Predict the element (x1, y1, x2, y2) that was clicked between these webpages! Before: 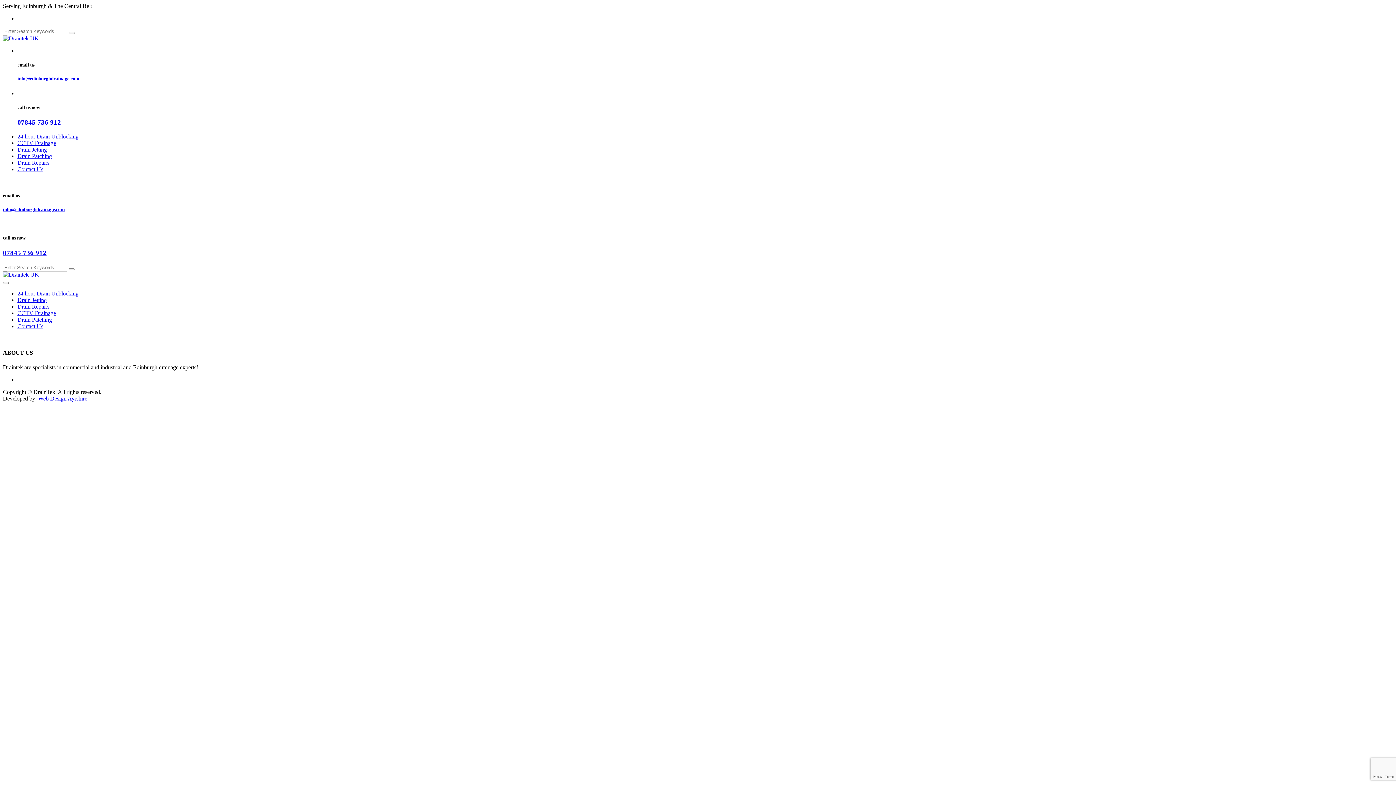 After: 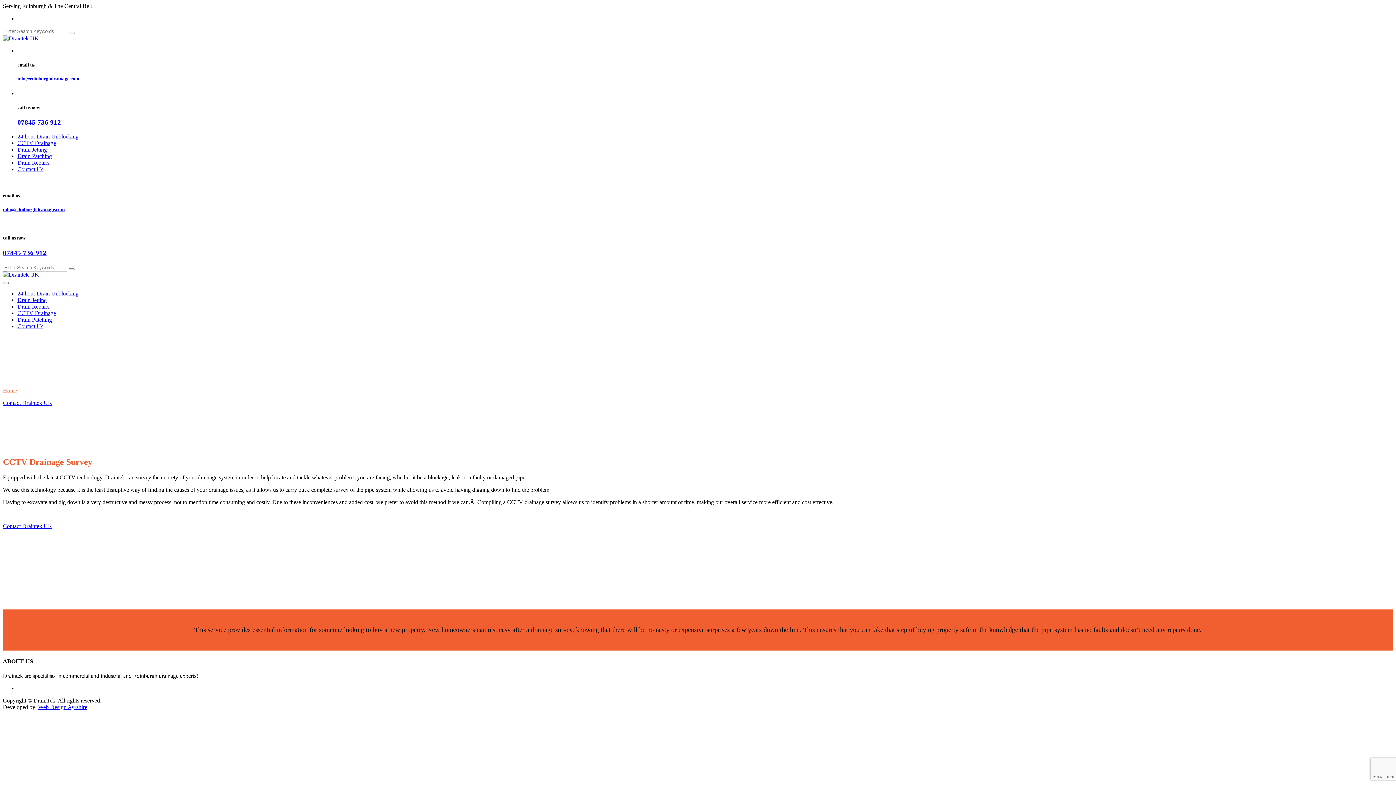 Action: label: CCTV Drainage bbox: (17, 139, 56, 146)